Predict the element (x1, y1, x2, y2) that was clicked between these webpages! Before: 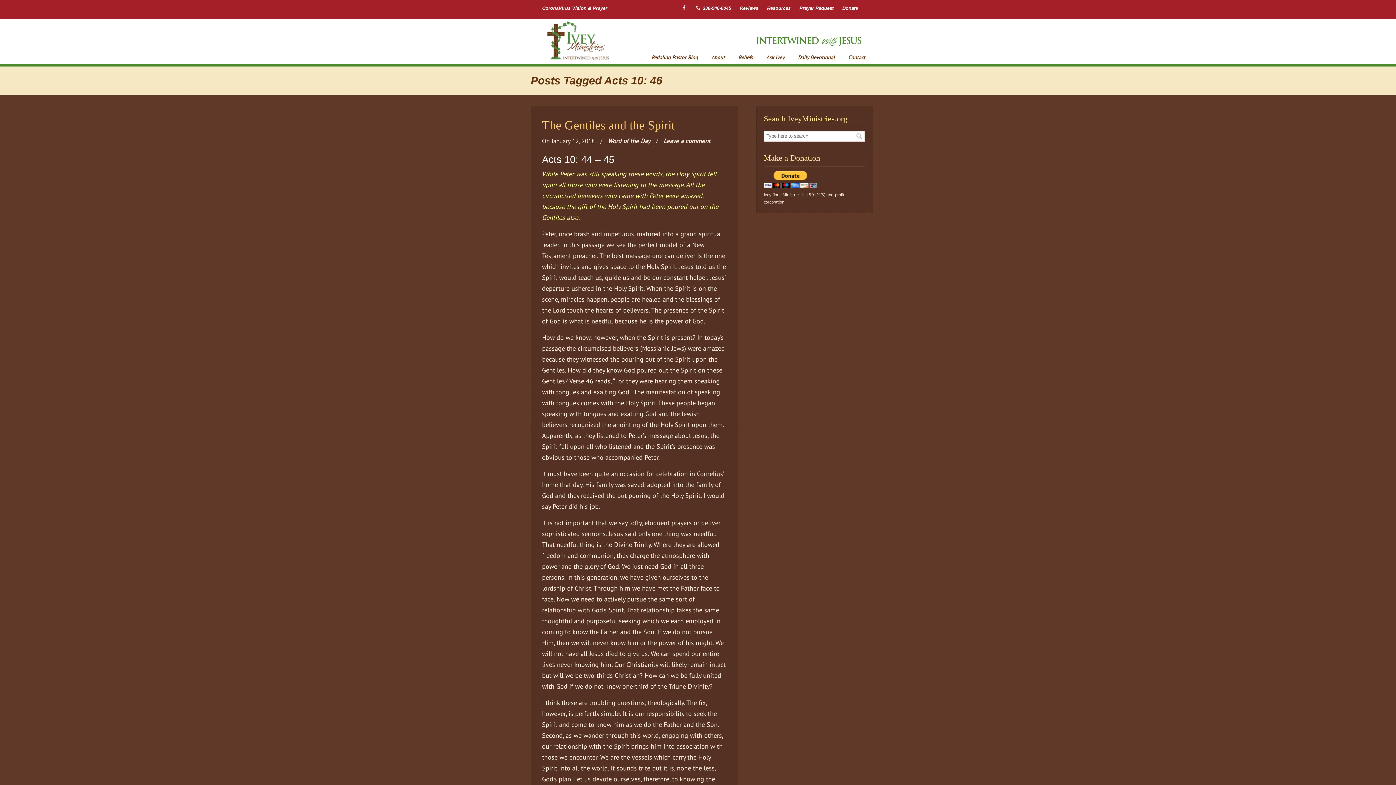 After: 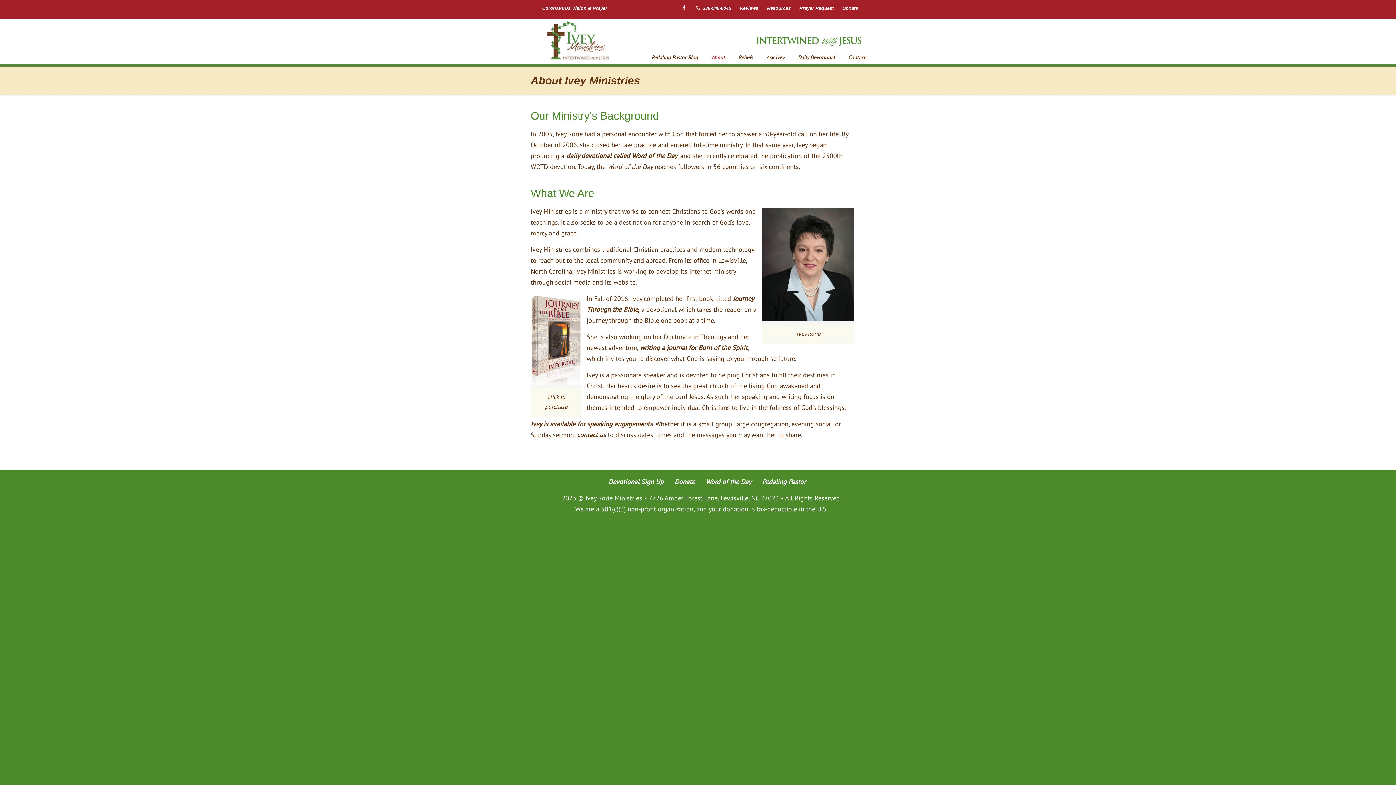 Action: label: About bbox: (704, 49, 732, 65)